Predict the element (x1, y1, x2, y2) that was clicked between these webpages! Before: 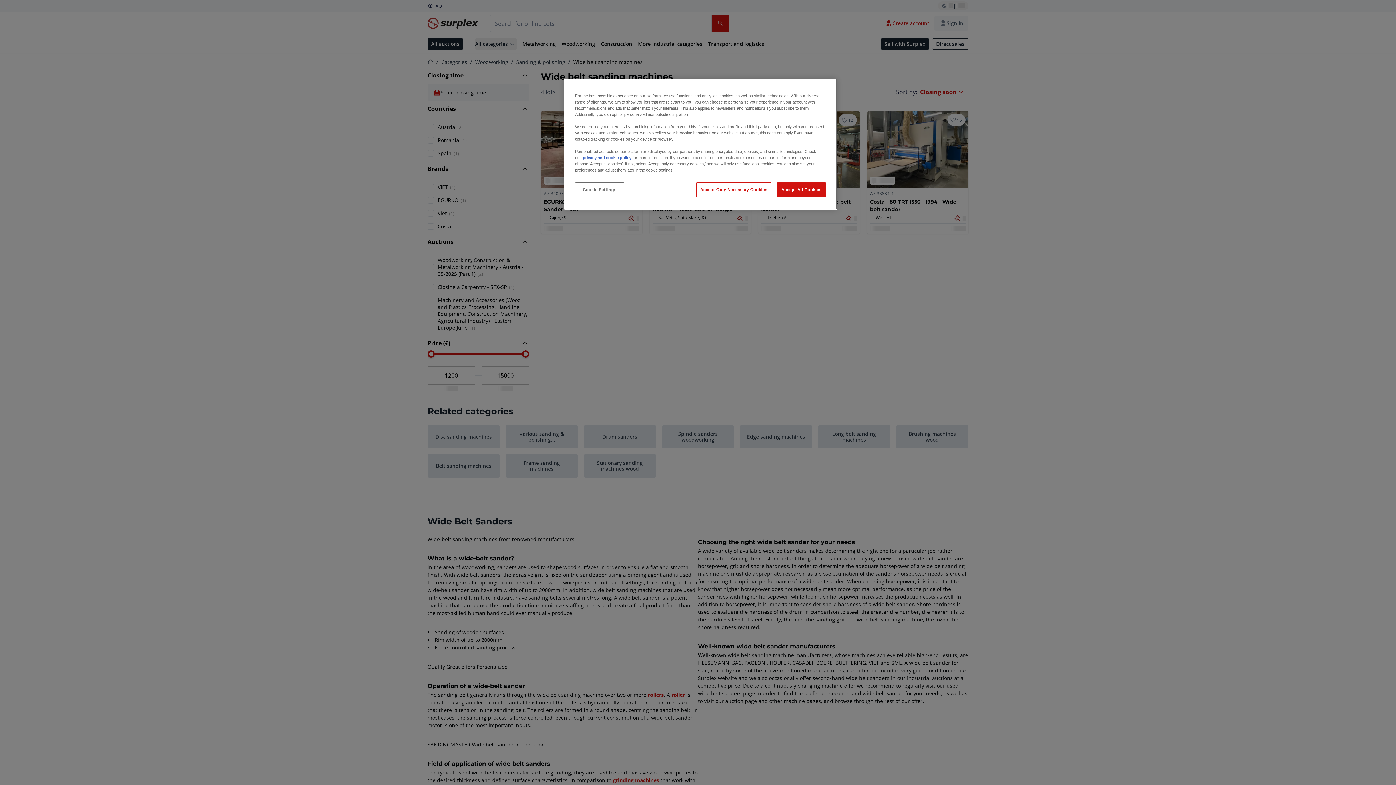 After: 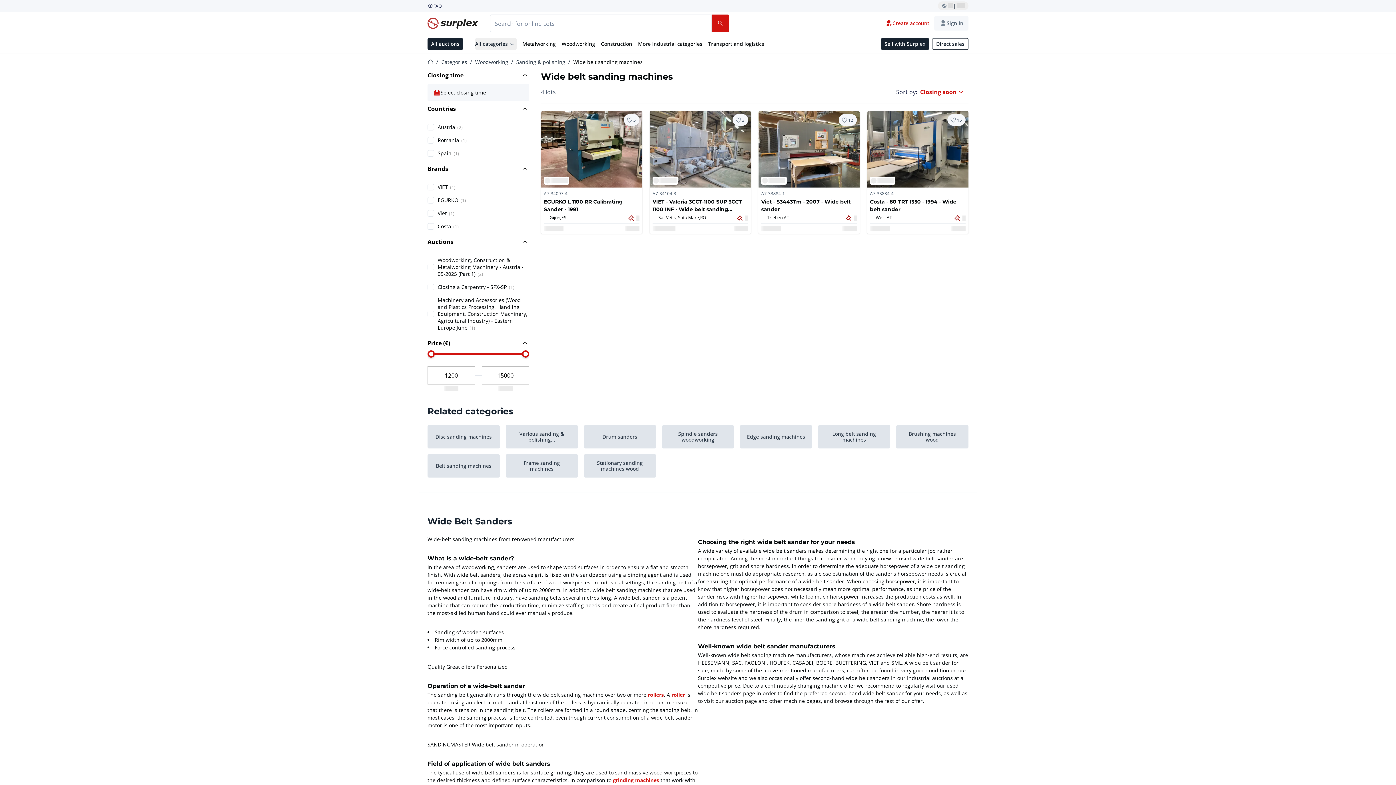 Action: label: Accept Only Necessary Cookies bbox: (696, 182, 771, 197)